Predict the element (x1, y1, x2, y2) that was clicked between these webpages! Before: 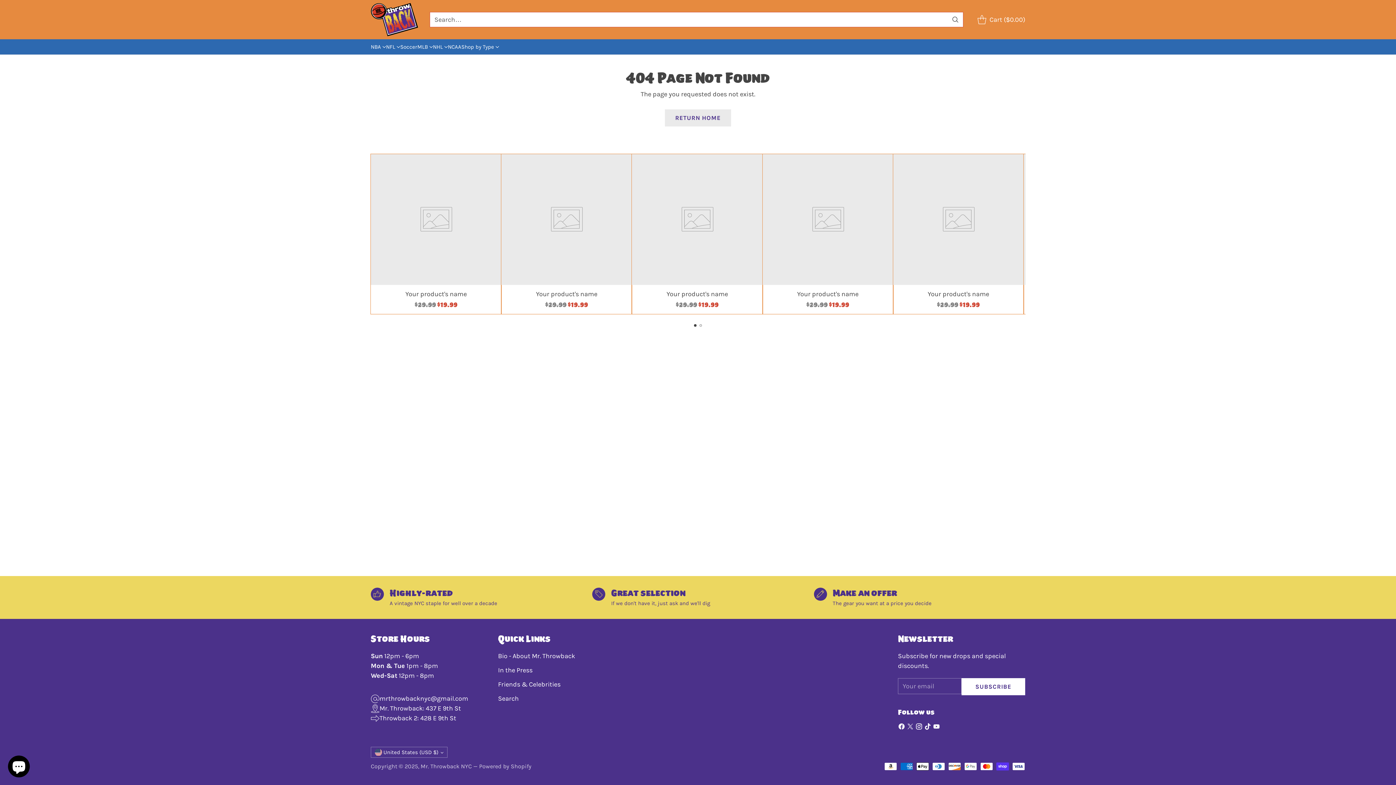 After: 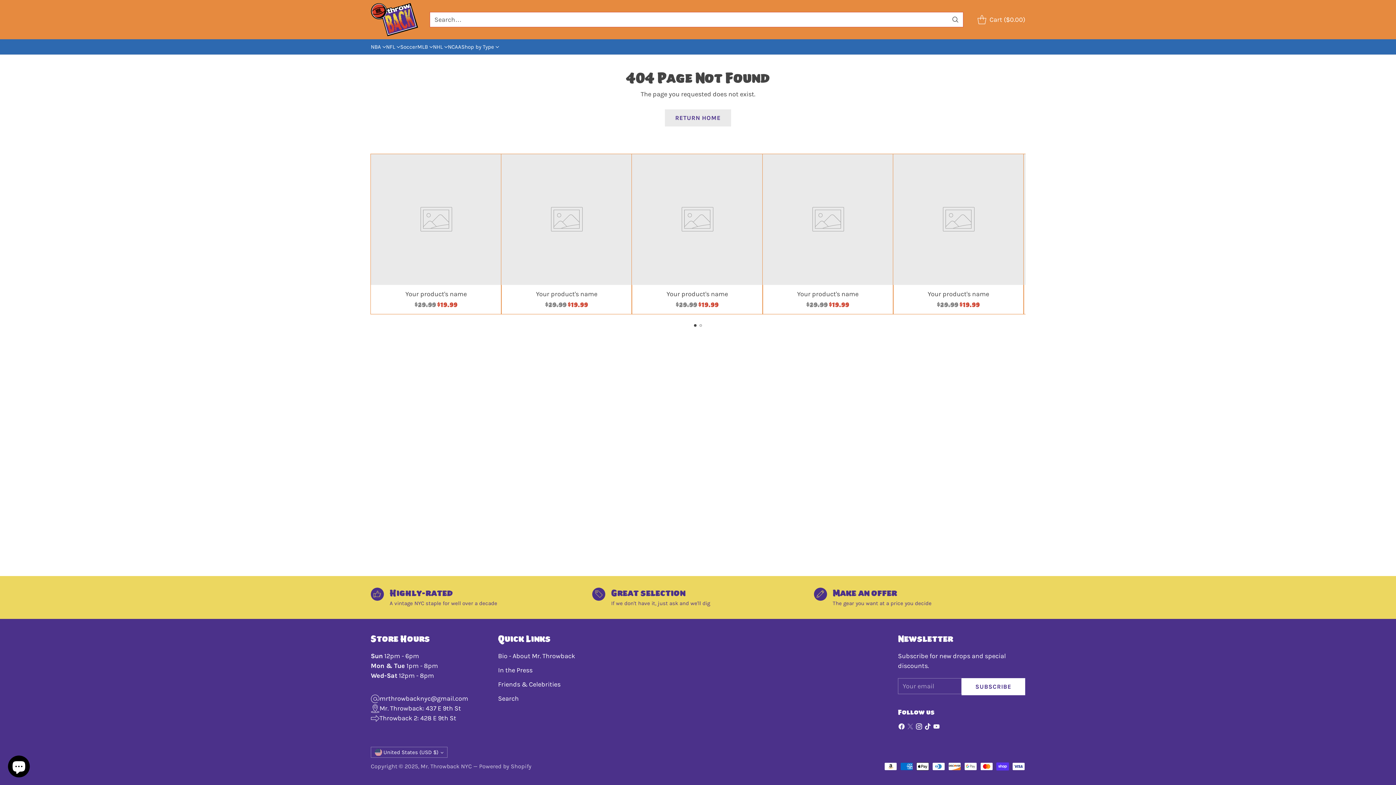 Action: bbox: (906, 722, 914, 734)